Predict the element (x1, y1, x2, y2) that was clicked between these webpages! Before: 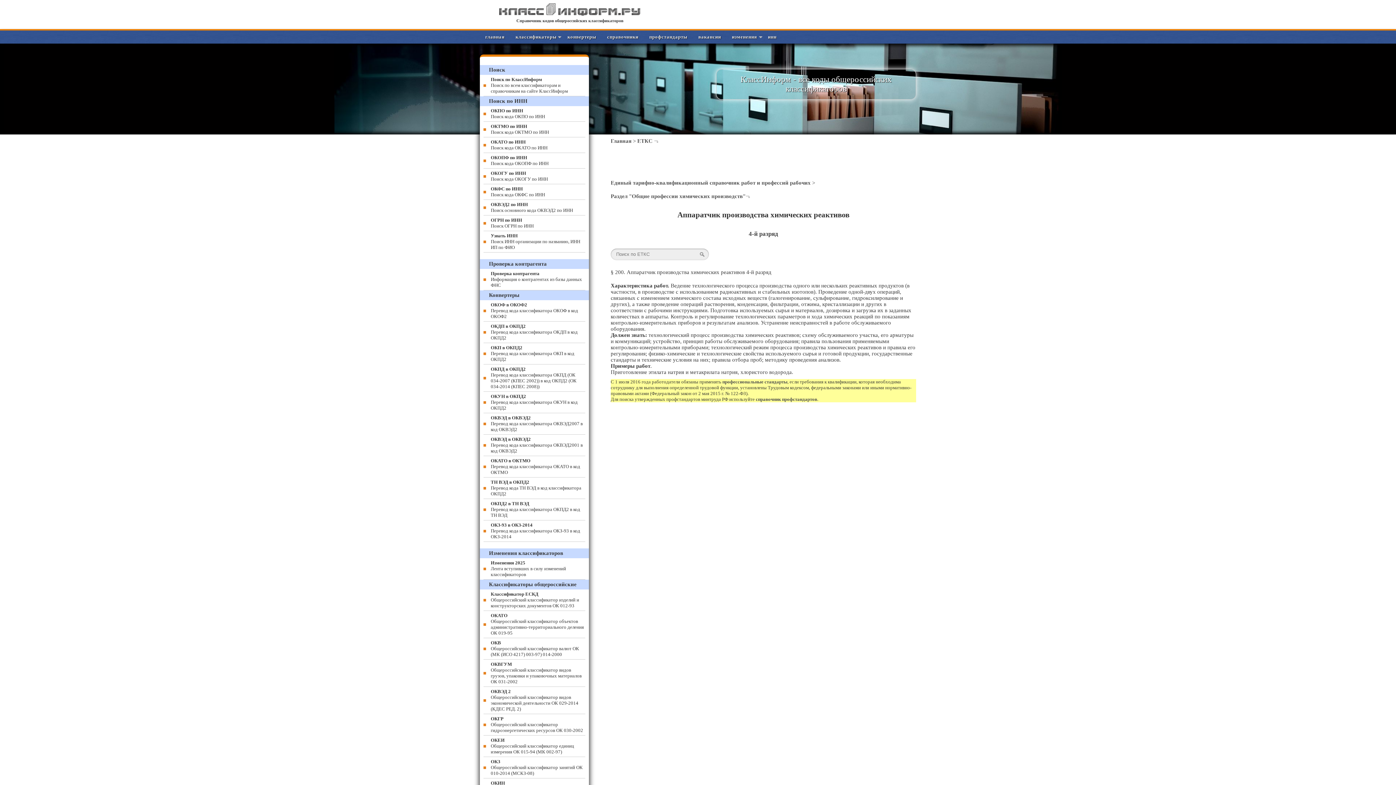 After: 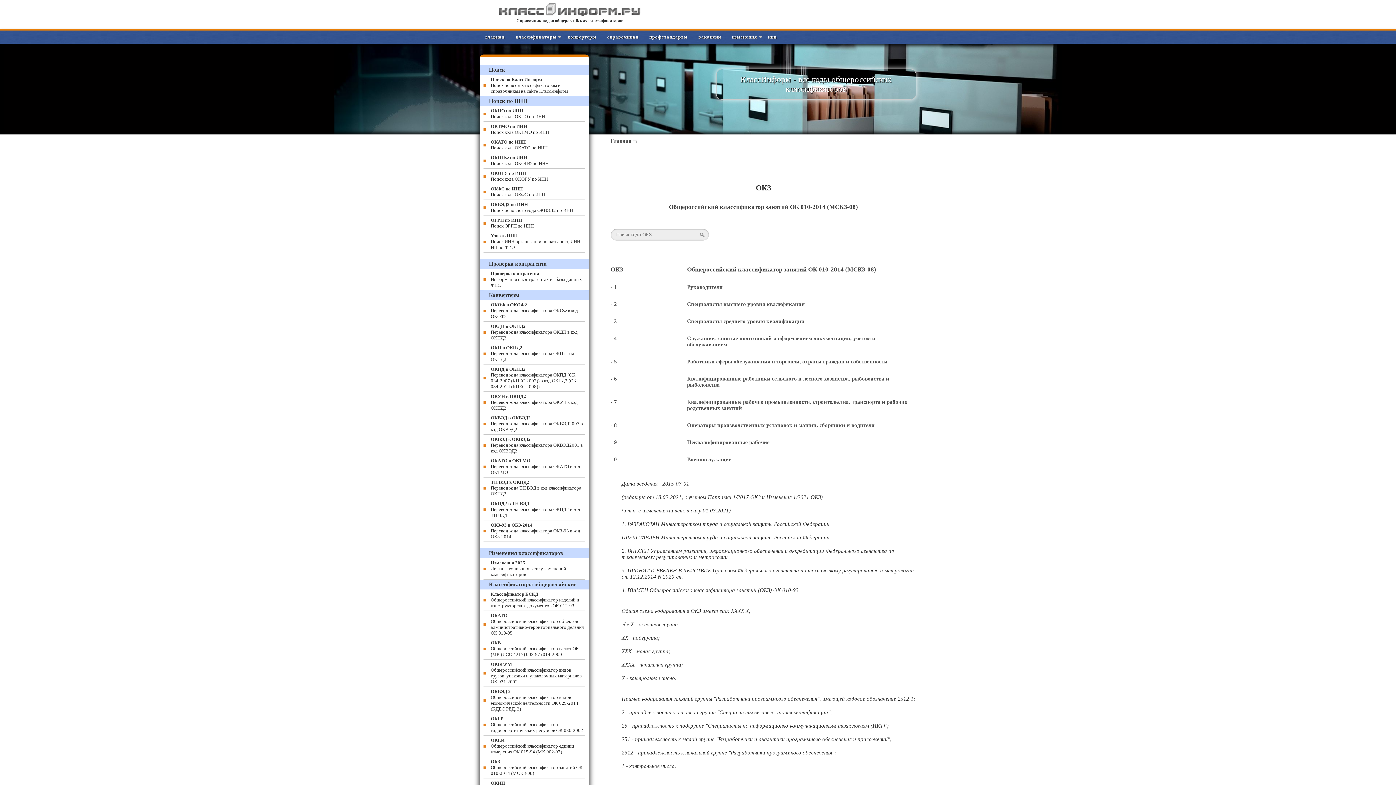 Action: bbox: (483, 757, 585, 778) label: ОКЗ
Общероссийский классификатор занятий ОК 010-2014 (МСКЗ-08)